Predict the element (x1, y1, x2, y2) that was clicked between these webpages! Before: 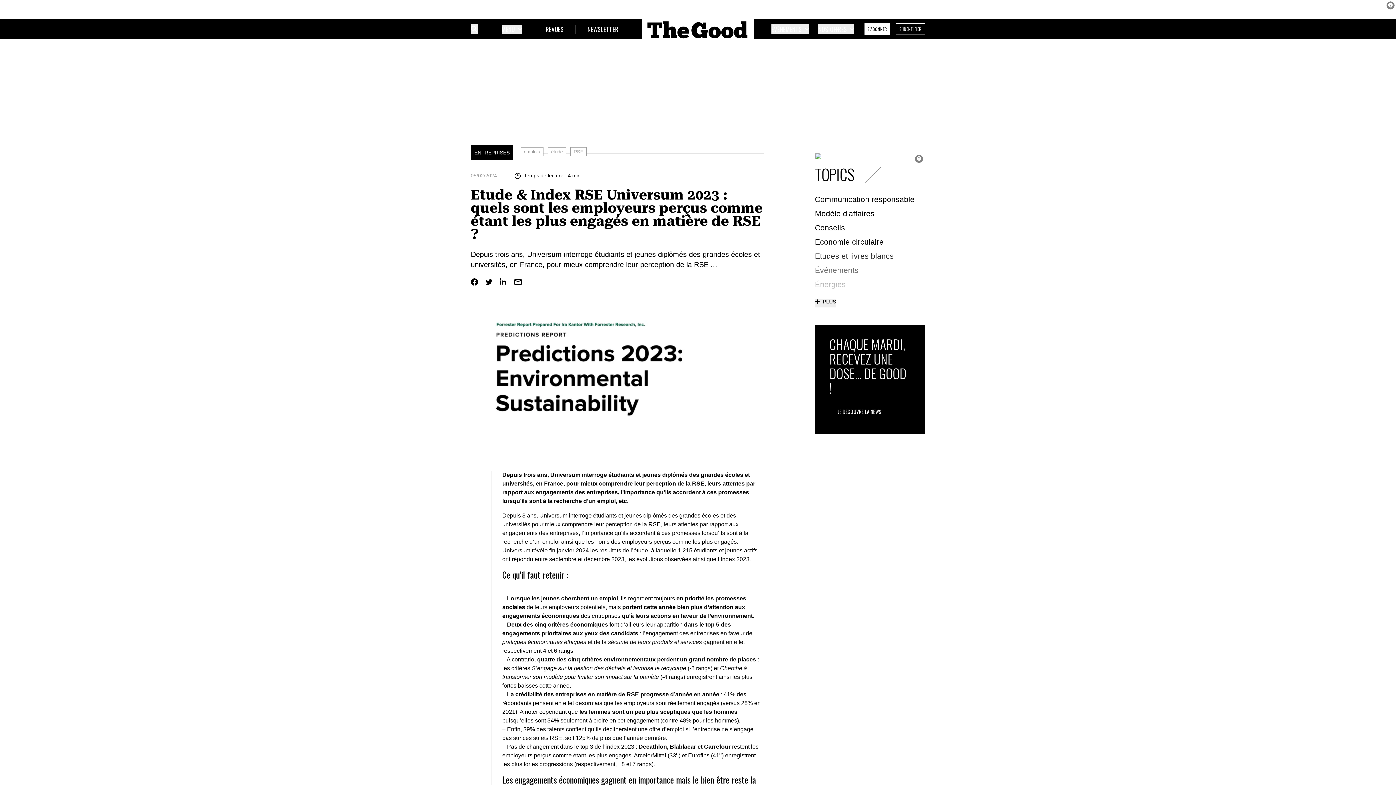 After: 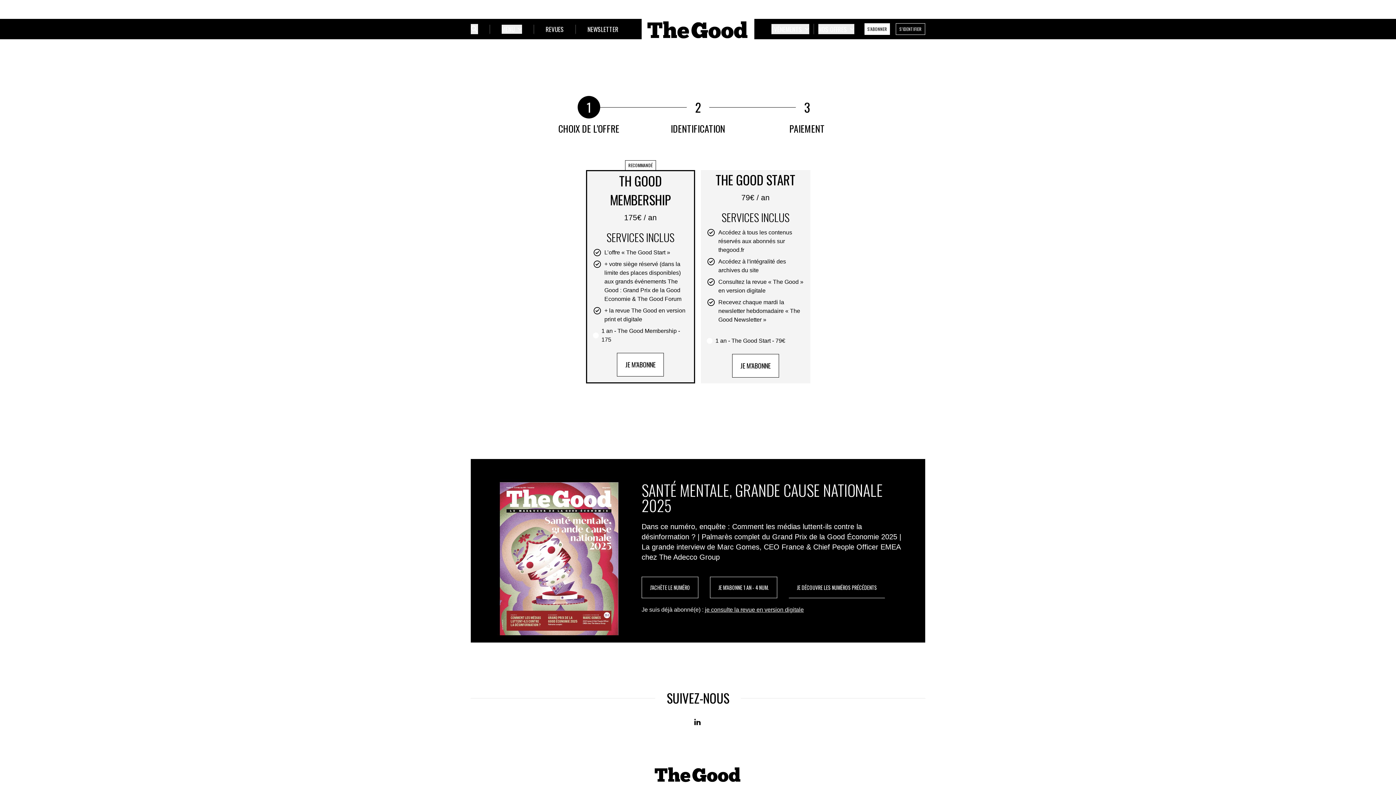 Action: bbox: (864, 23, 890, 34) label: S'ABONNER